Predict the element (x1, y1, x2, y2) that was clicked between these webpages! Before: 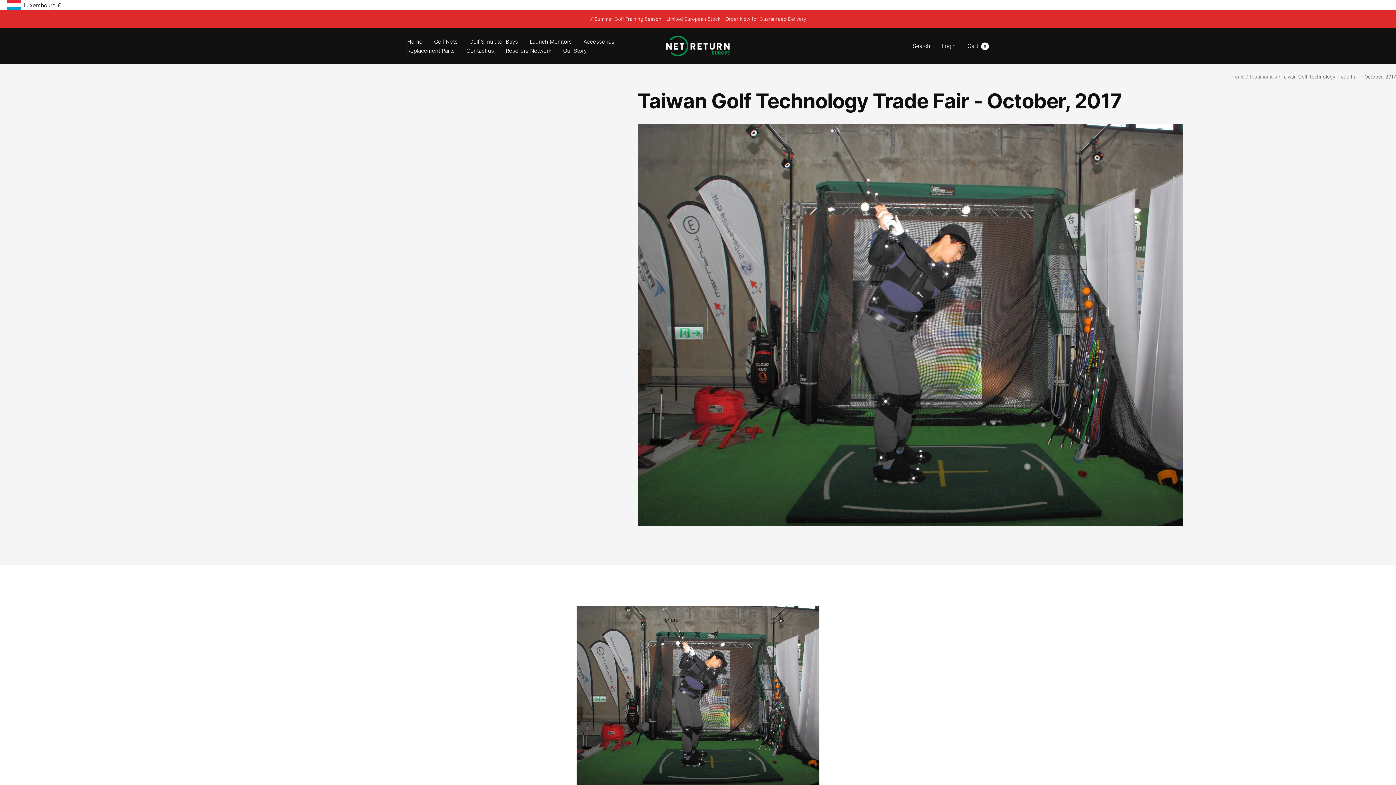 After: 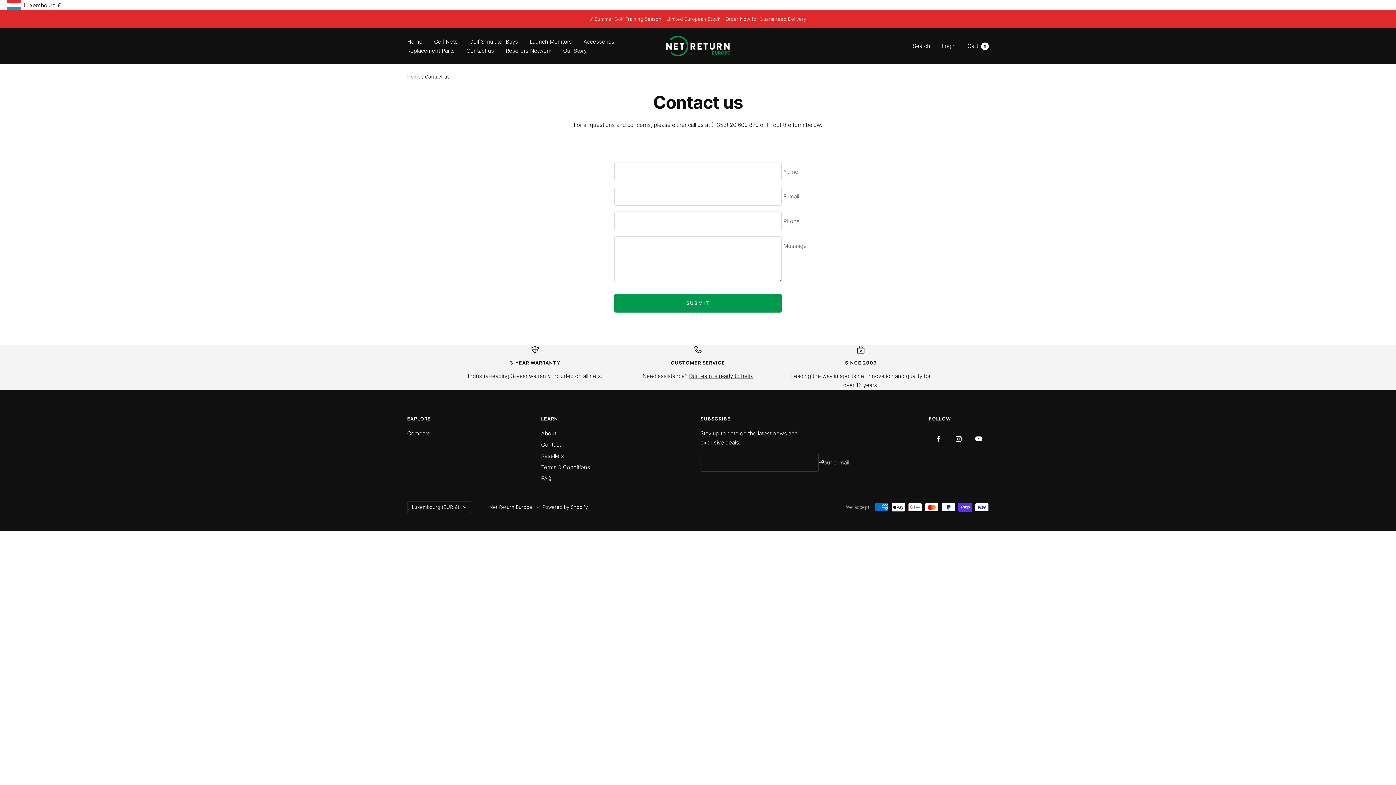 Action: label: Contact us bbox: (466, 46, 494, 55)